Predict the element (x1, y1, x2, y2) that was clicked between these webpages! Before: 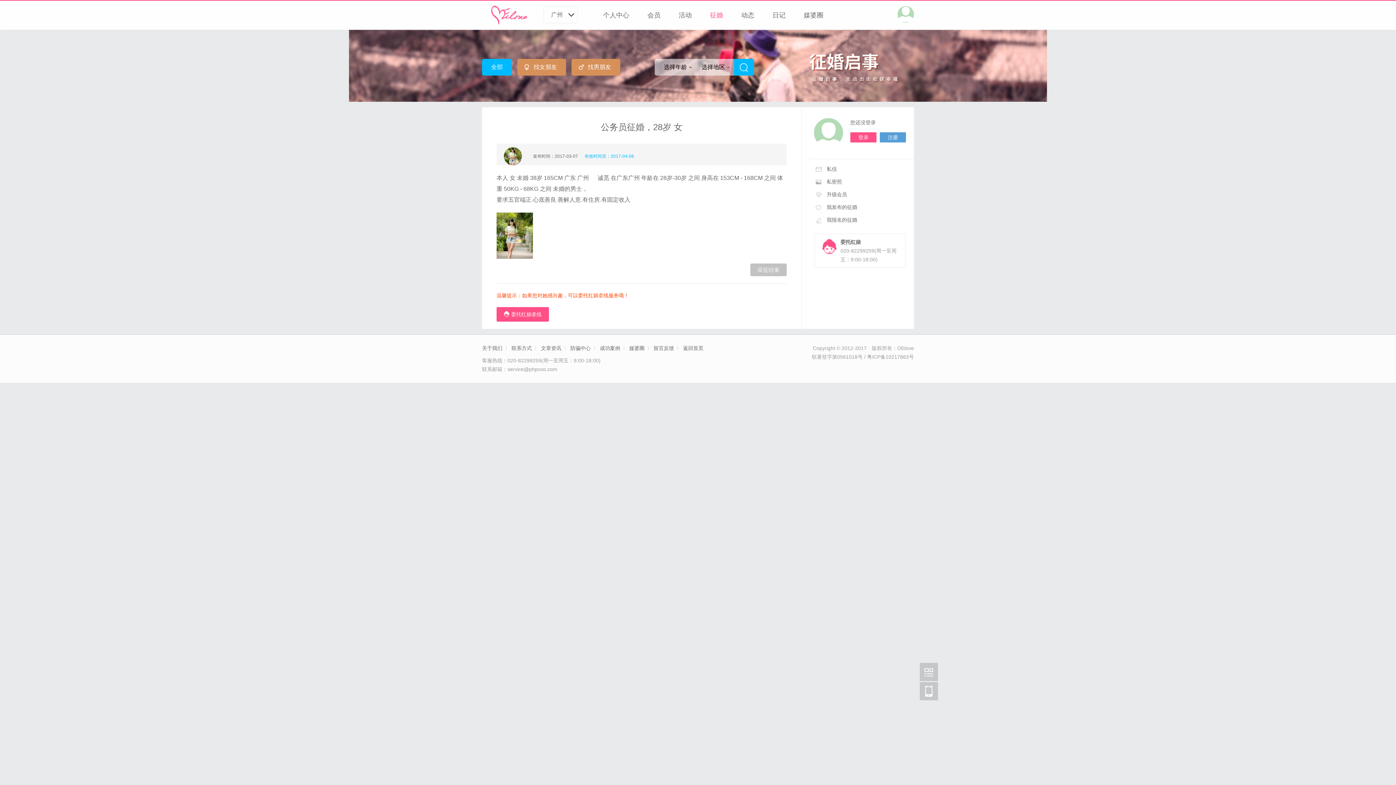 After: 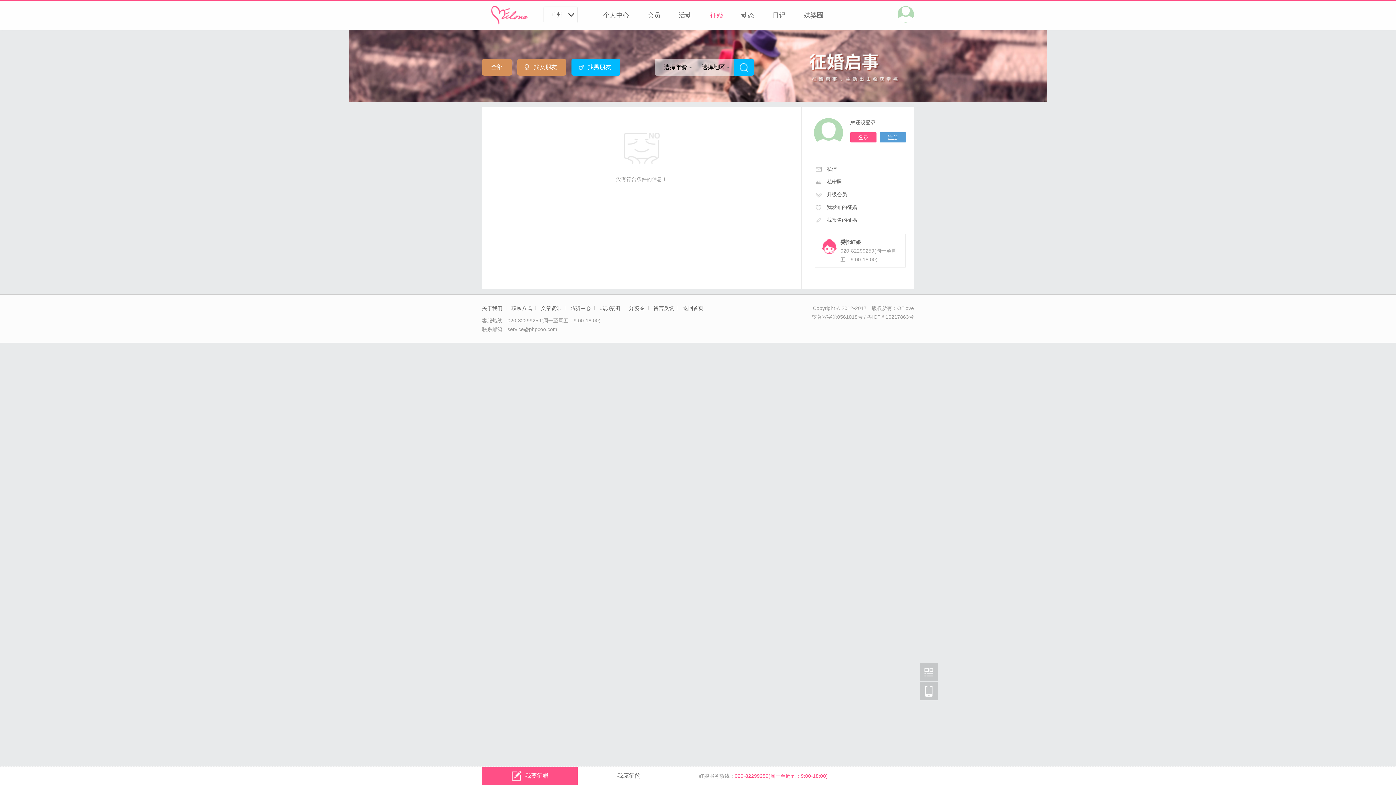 Action: label: 找男朋友 bbox: (571, 58, 620, 75)